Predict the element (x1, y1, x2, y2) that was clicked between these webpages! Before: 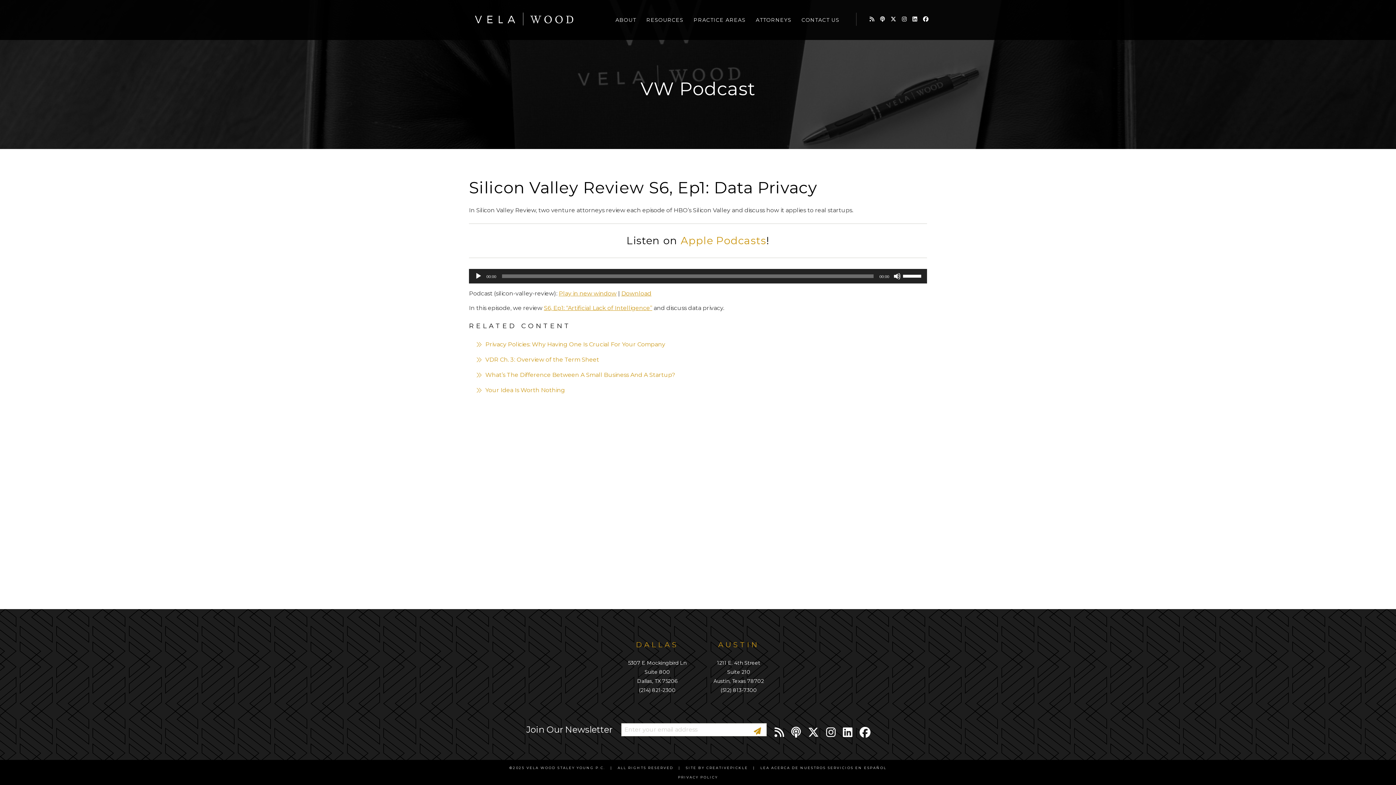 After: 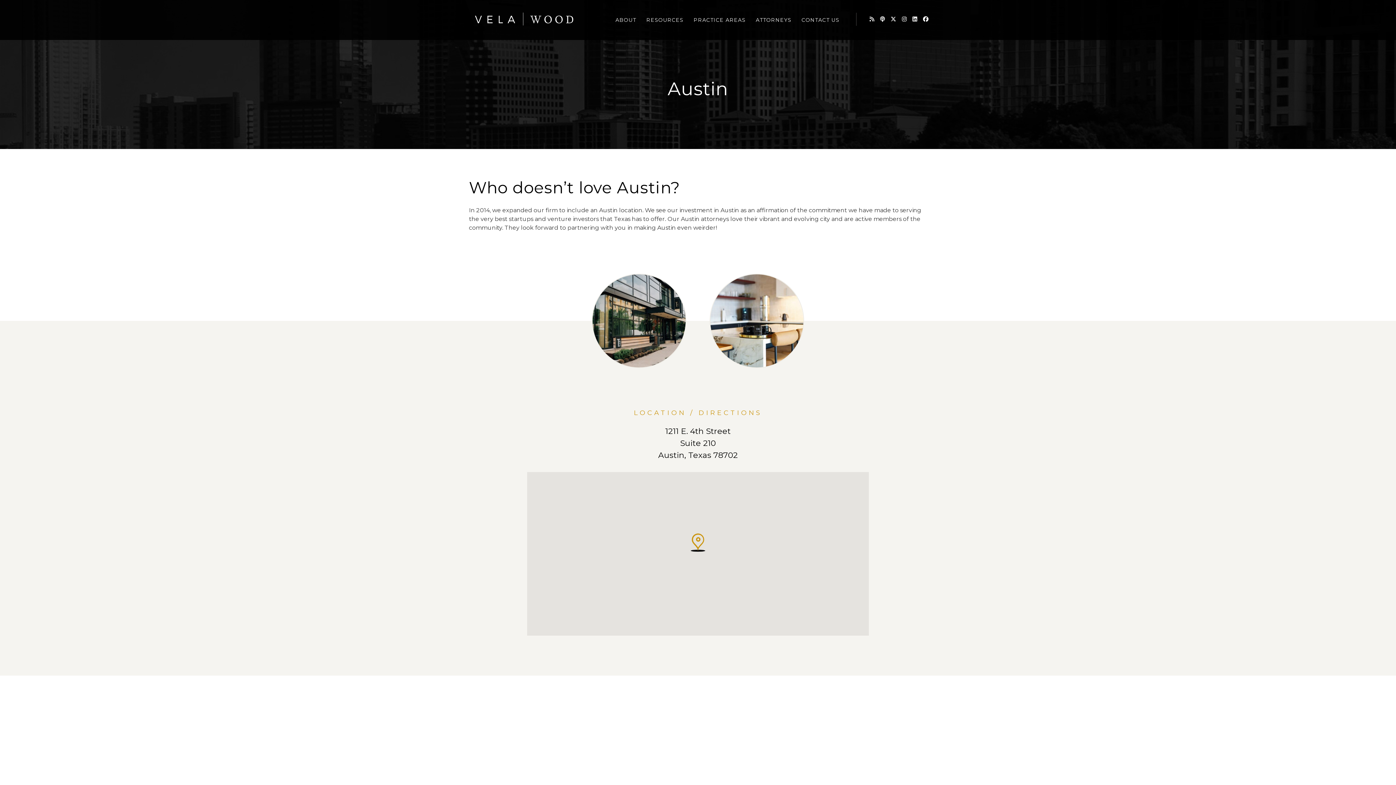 Action: label: AUSTIN bbox: (718, 640, 759, 649)